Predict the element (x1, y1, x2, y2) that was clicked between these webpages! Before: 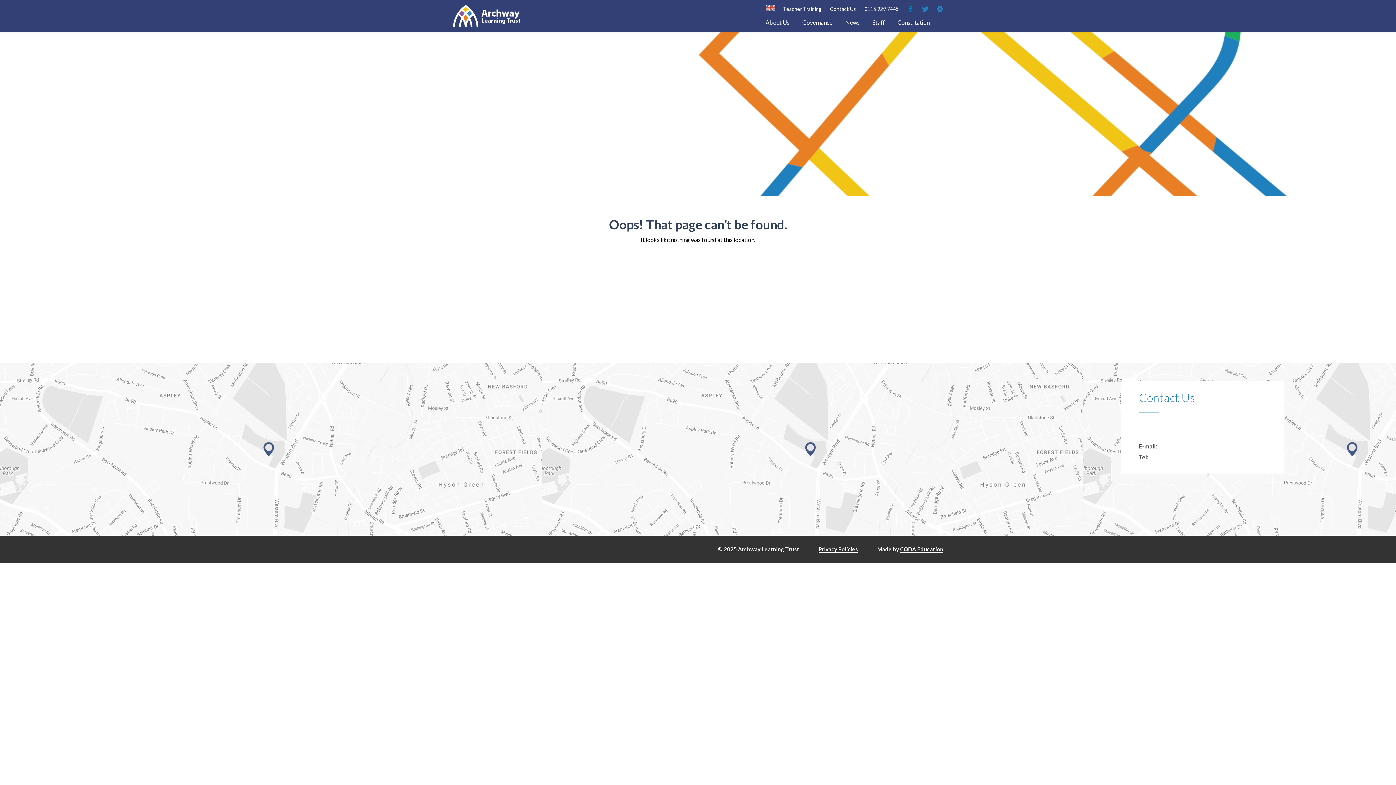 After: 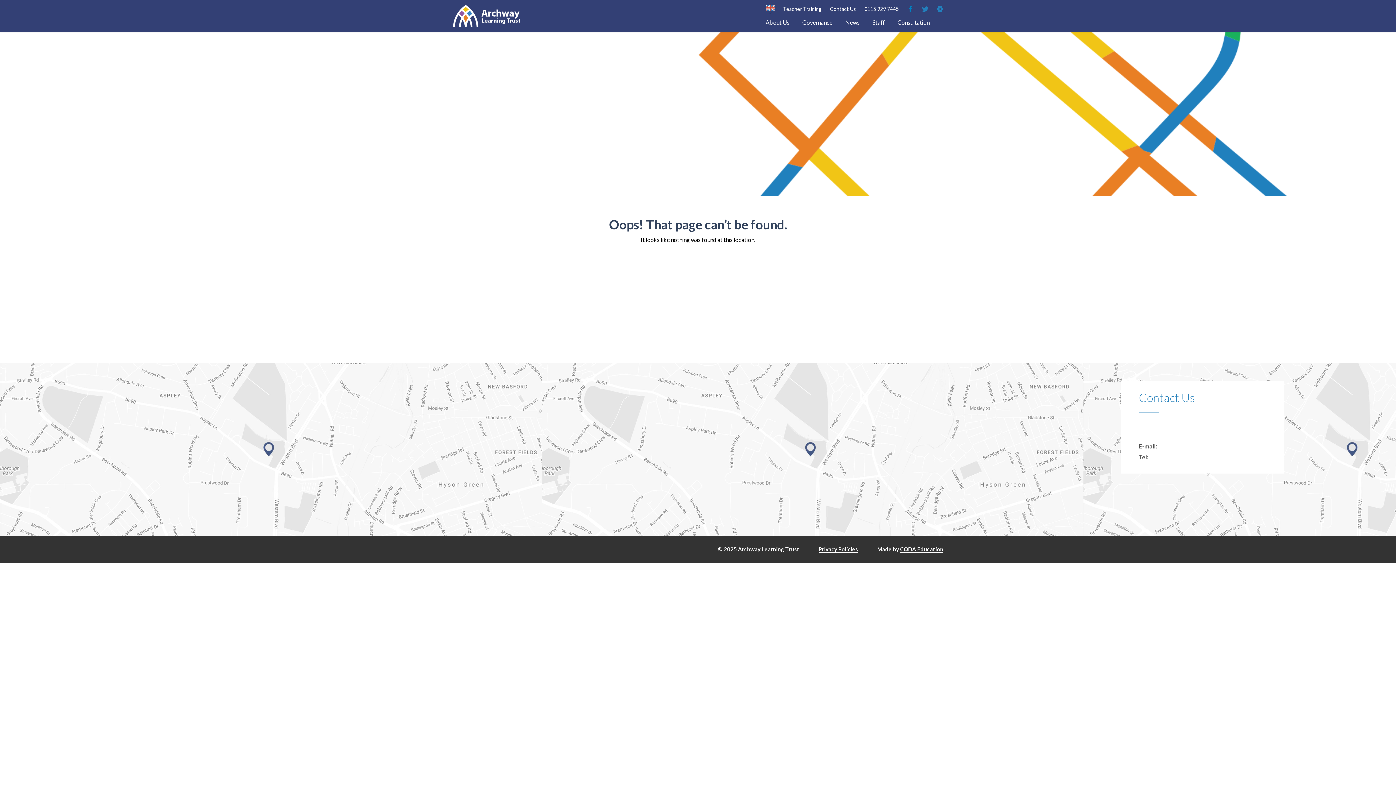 Action: bbox: (818, 546, 858, 553) label: Privacy Policies